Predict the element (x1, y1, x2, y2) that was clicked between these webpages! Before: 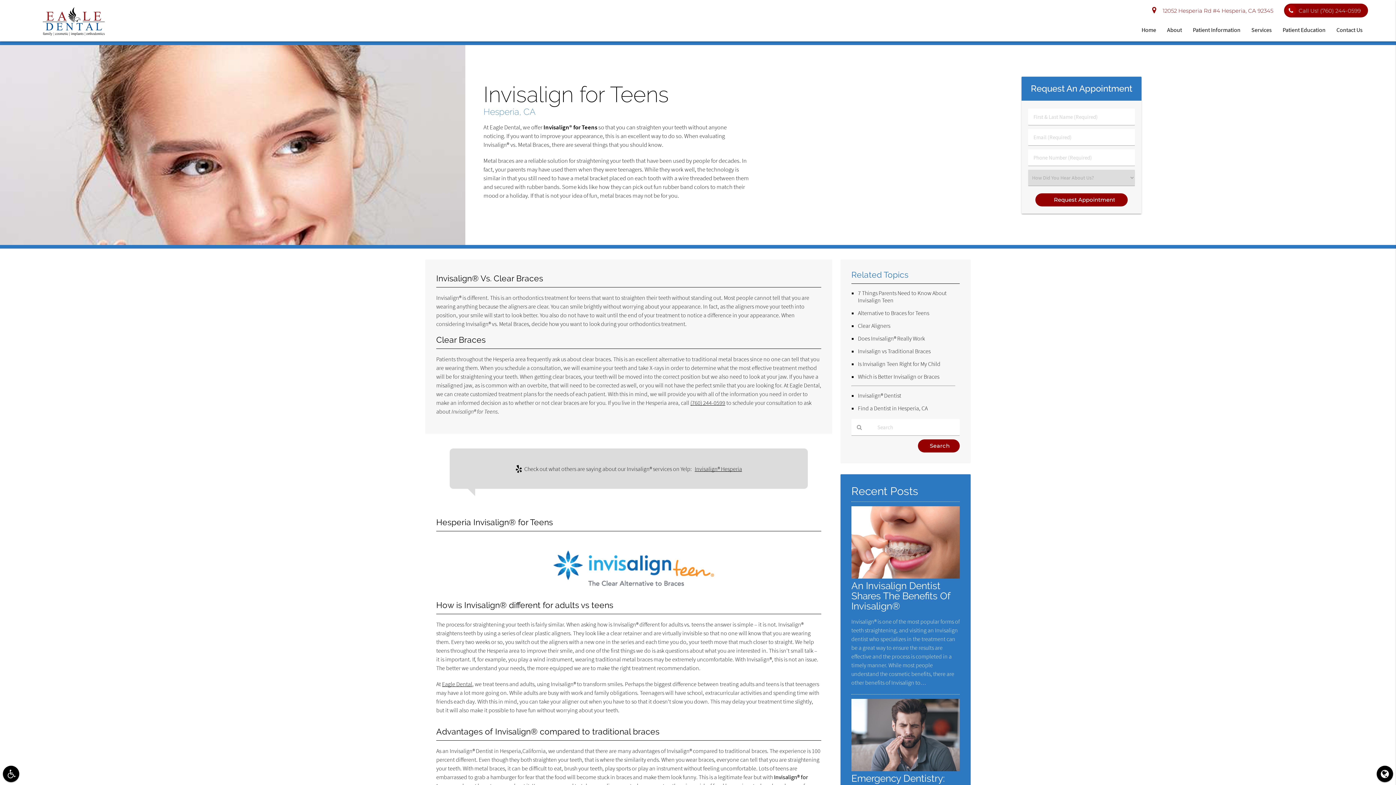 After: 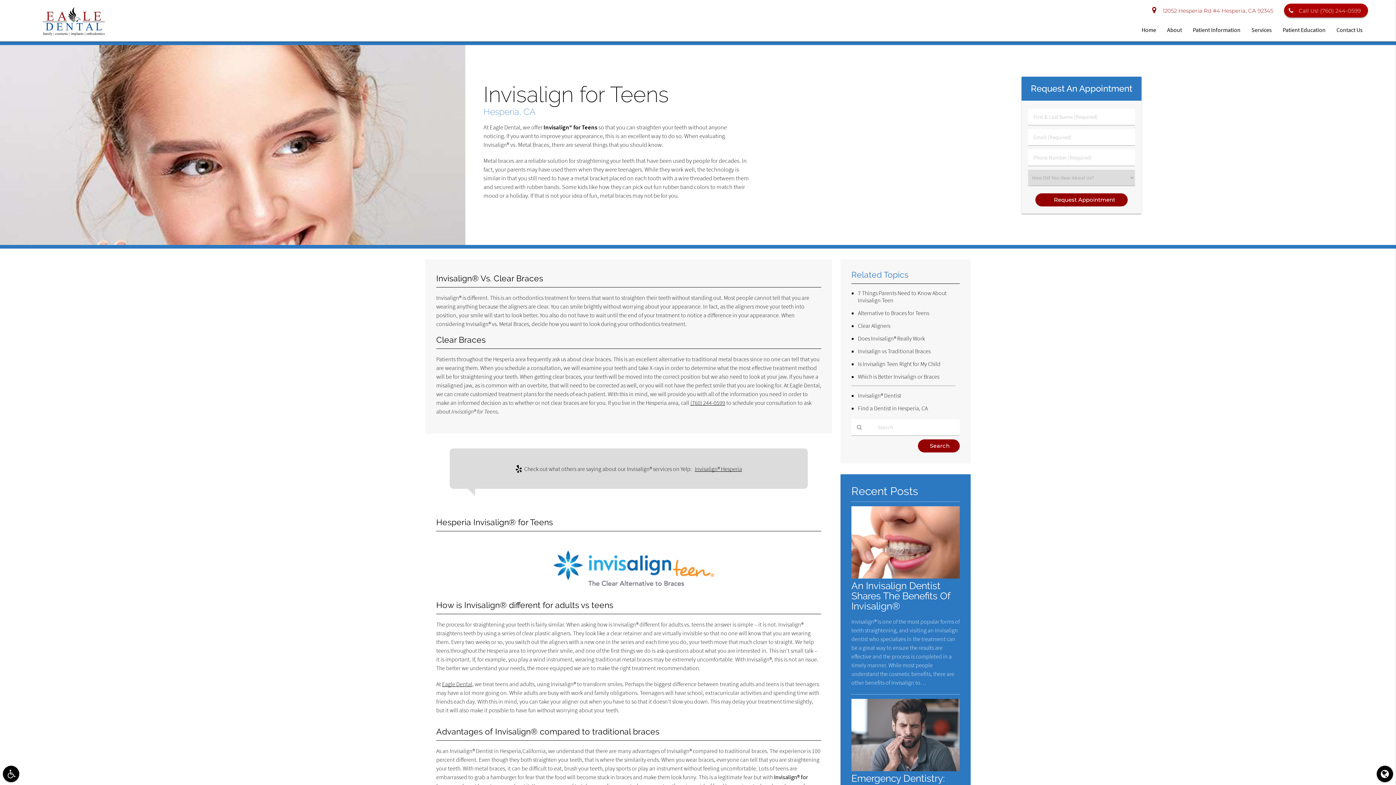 Action: label: Call Us! (760) 244-0599 bbox: (1284, 3, 1368, 17)